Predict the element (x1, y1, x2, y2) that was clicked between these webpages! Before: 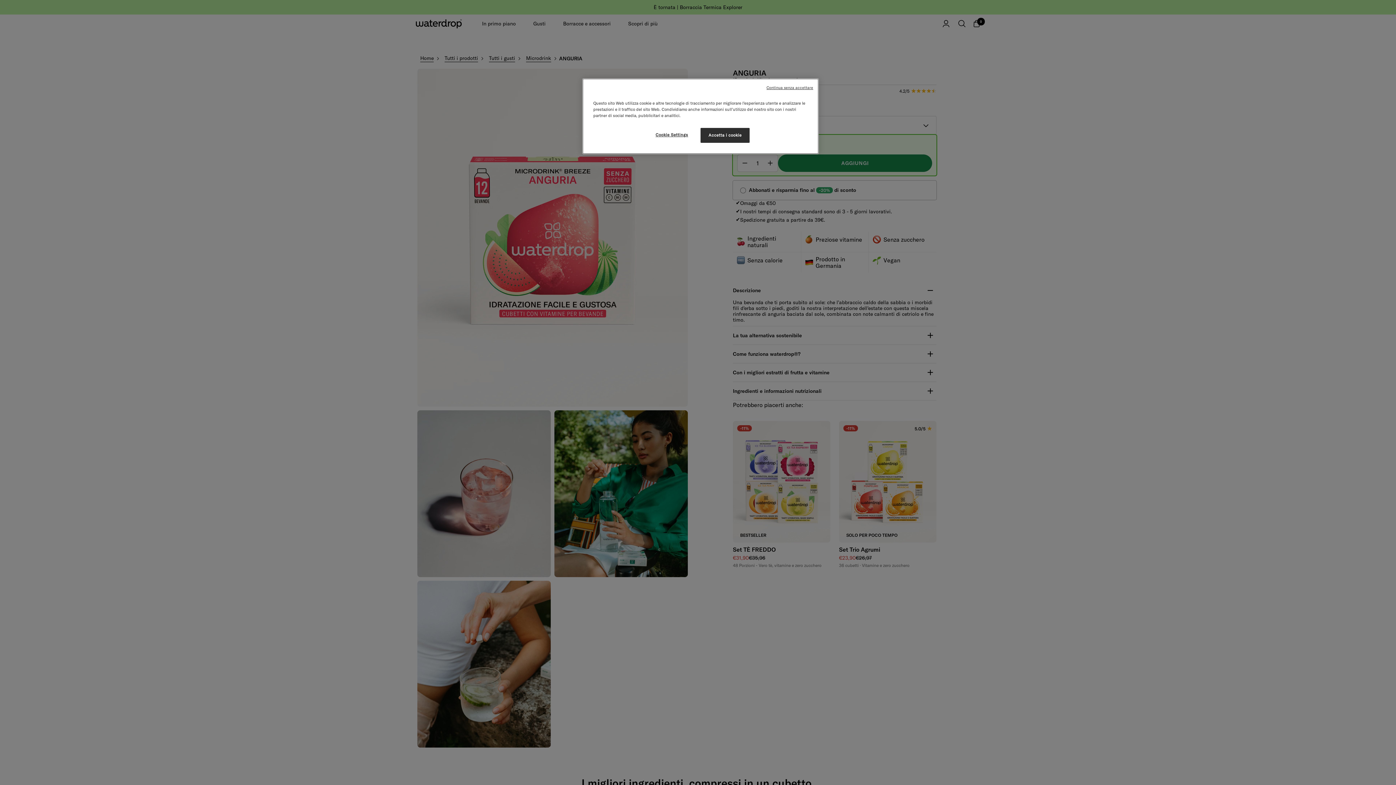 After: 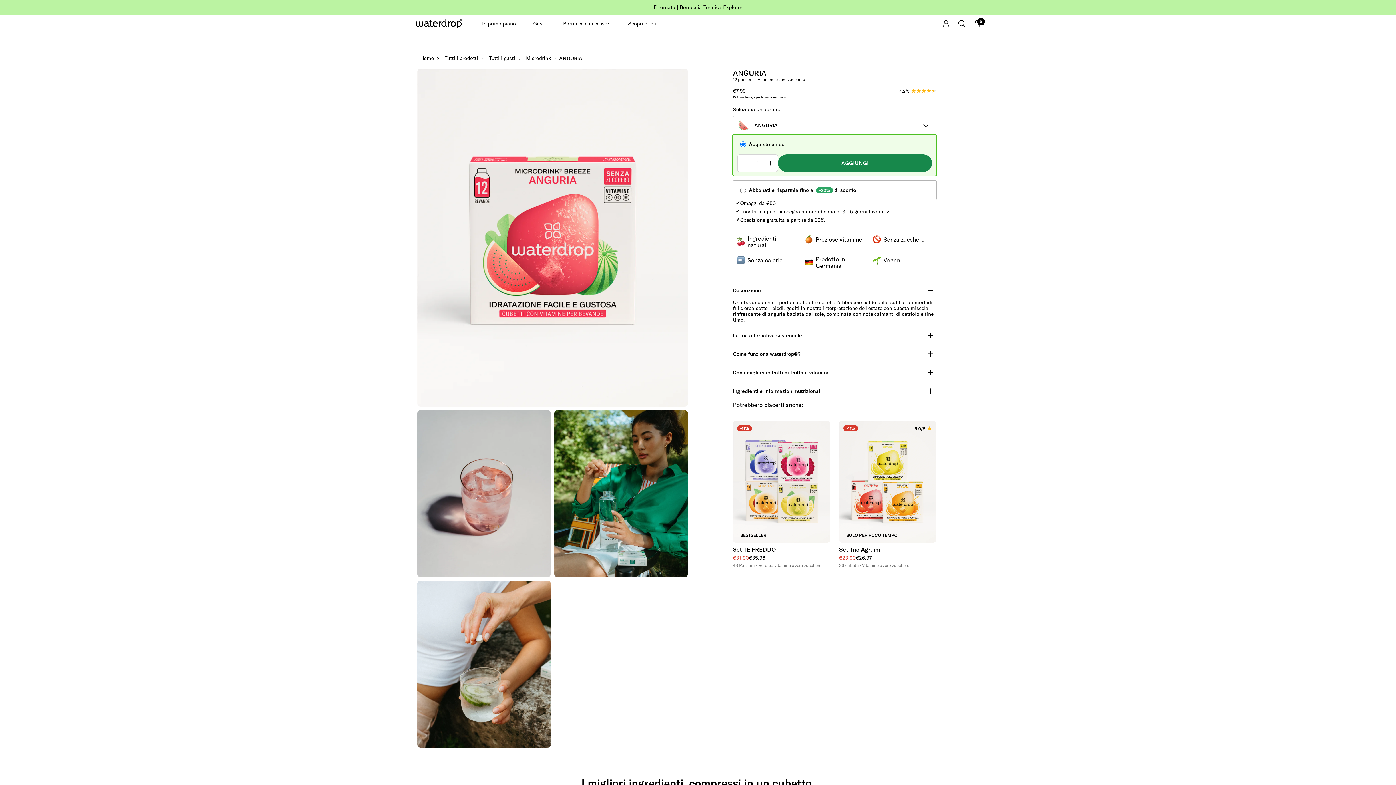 Action: bbox: (766, 85, 813, 90) label: Continua senza accettare